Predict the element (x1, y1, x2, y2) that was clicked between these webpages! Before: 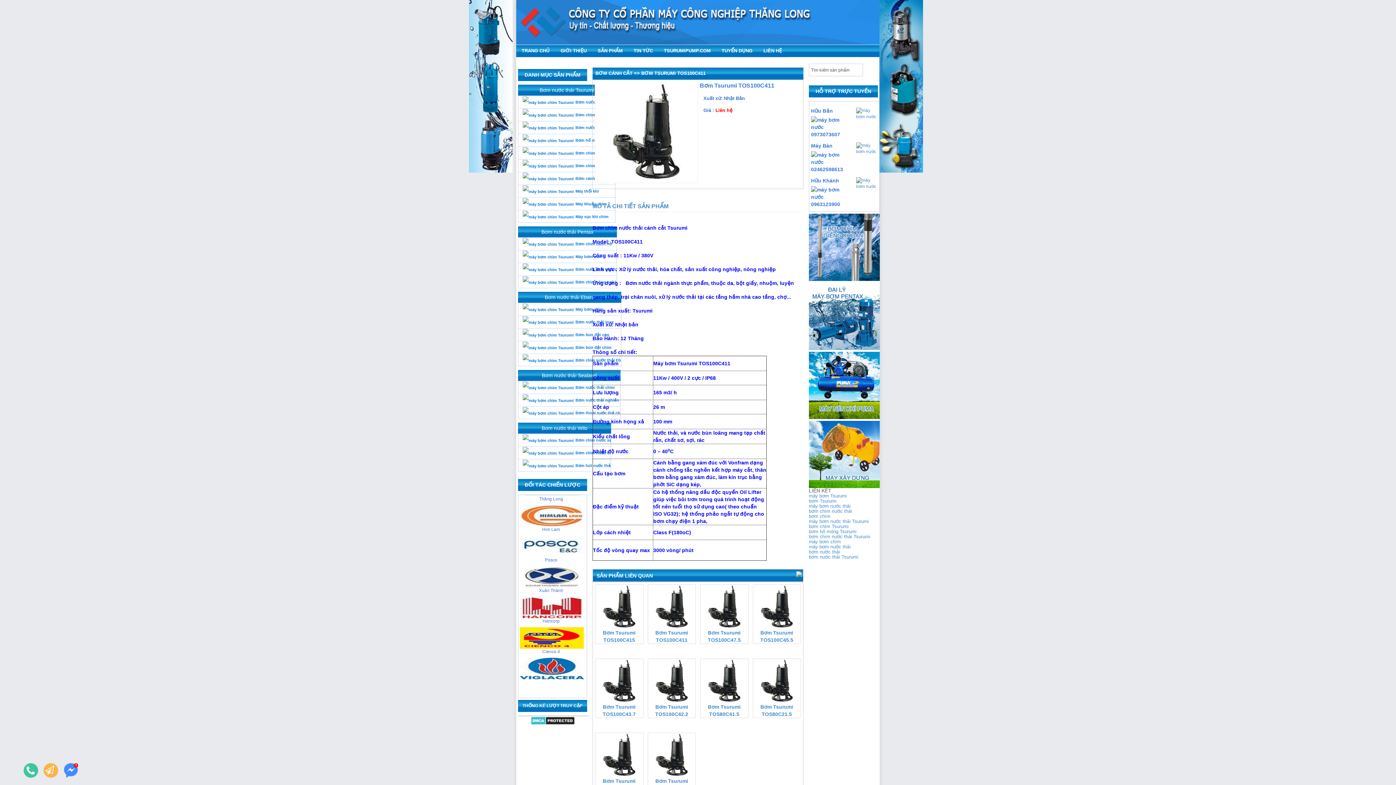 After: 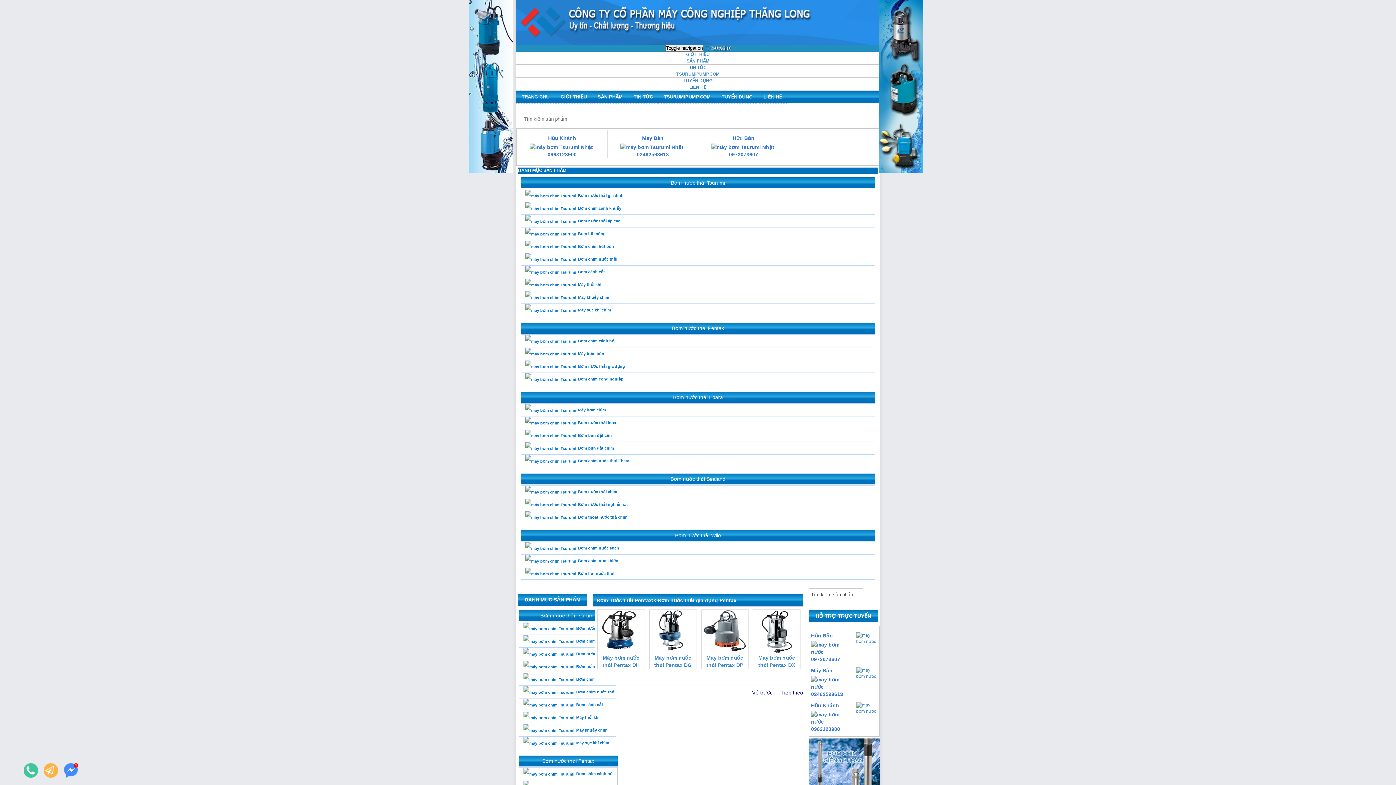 Action: bbox: (518, 262, 616, 275) label: Bơm nước thải gia dụng